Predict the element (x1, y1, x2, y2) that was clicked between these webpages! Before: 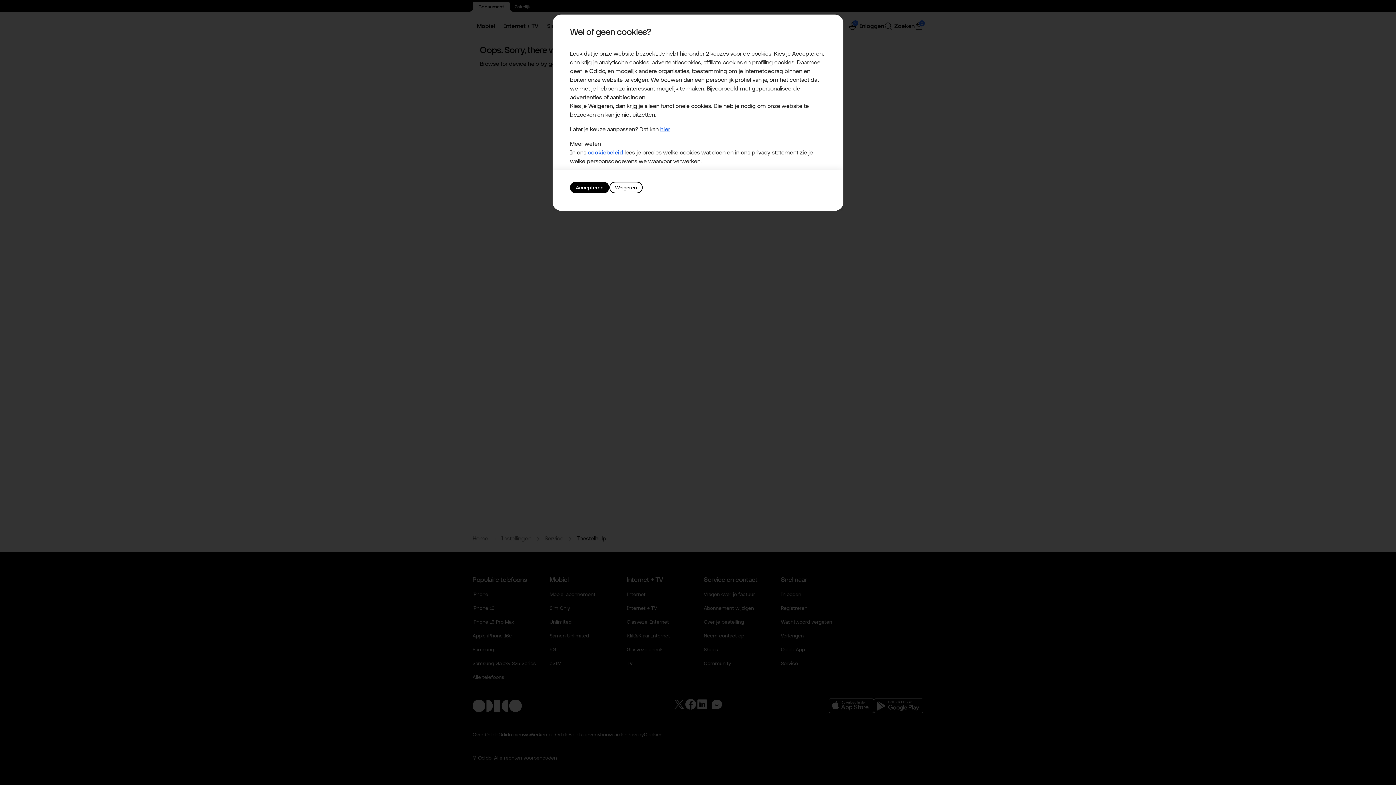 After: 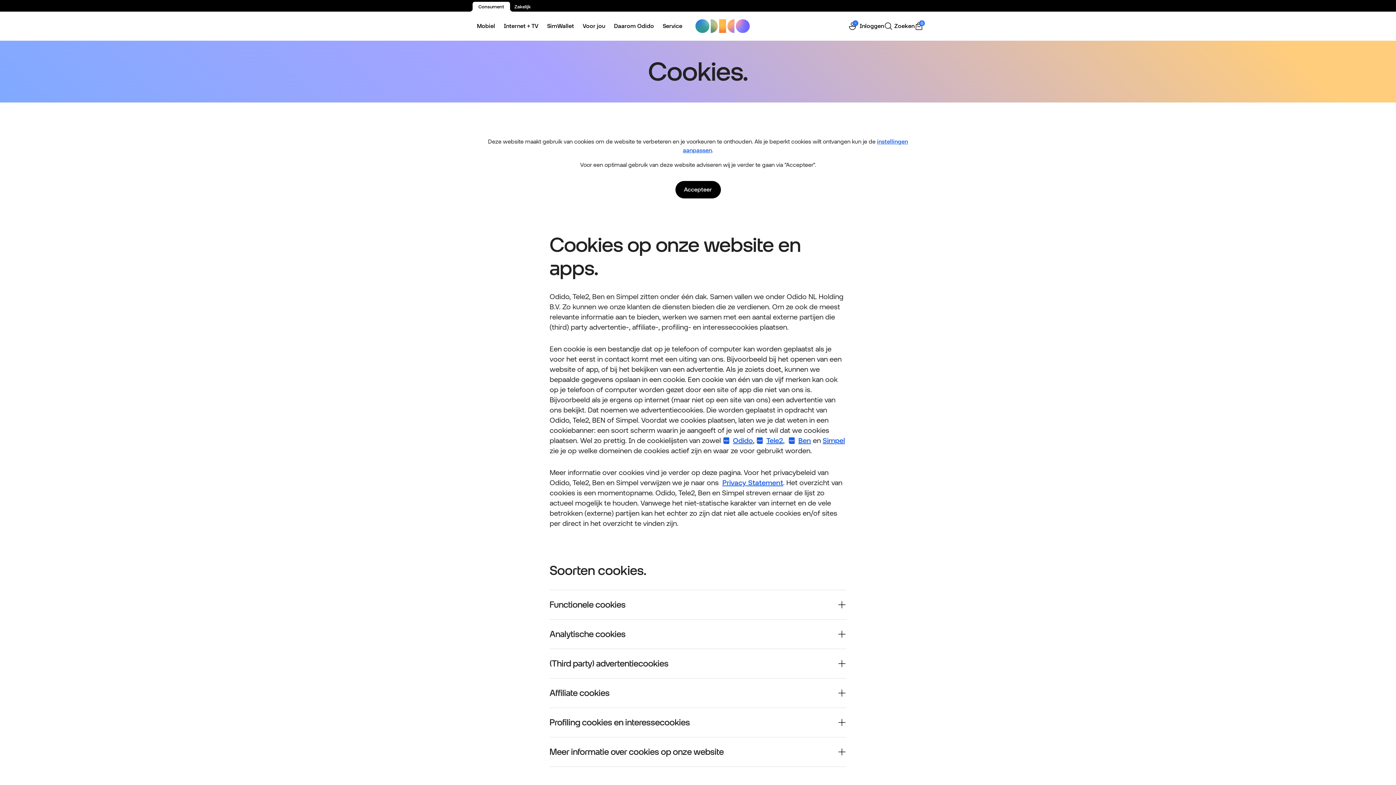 Action: bbox: (588, 149, 623, 156) label: cookiebeleid